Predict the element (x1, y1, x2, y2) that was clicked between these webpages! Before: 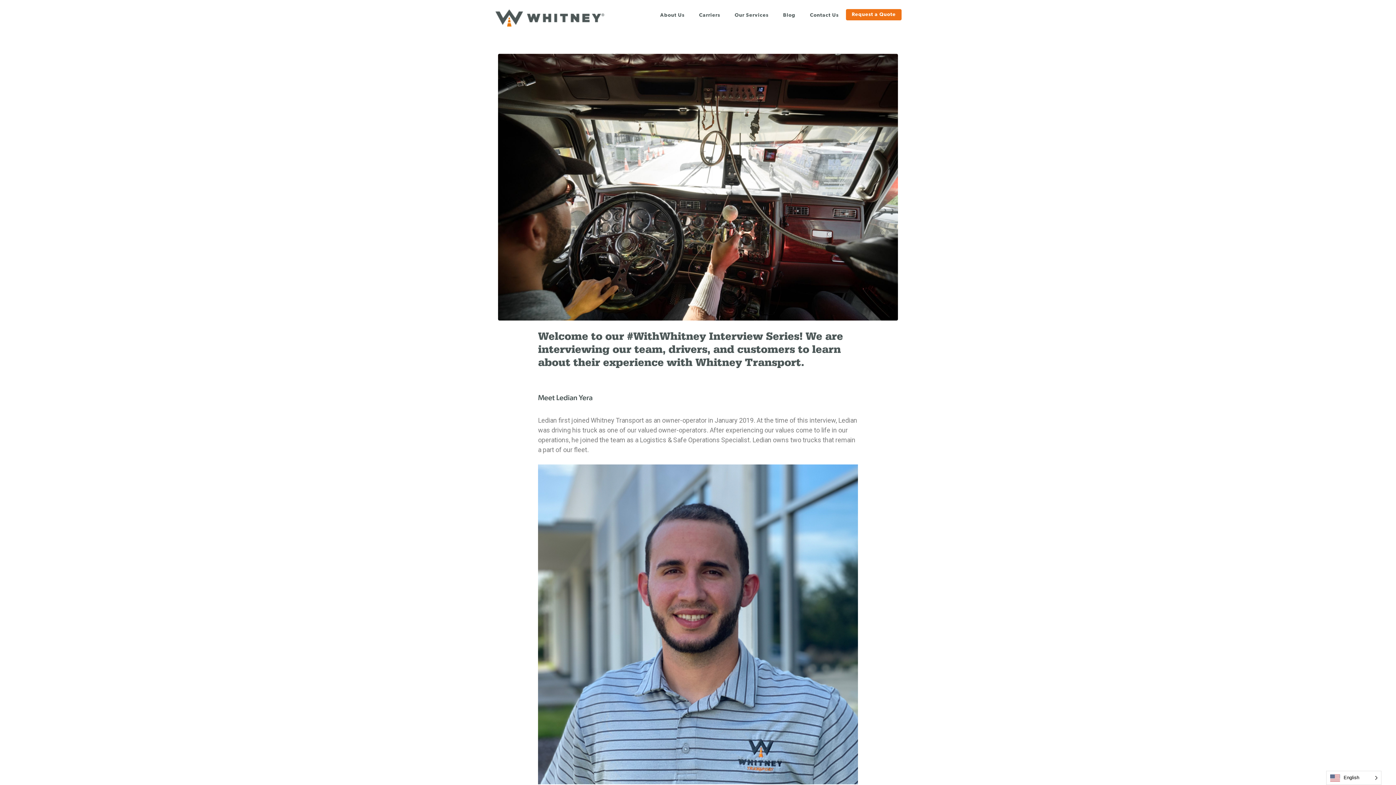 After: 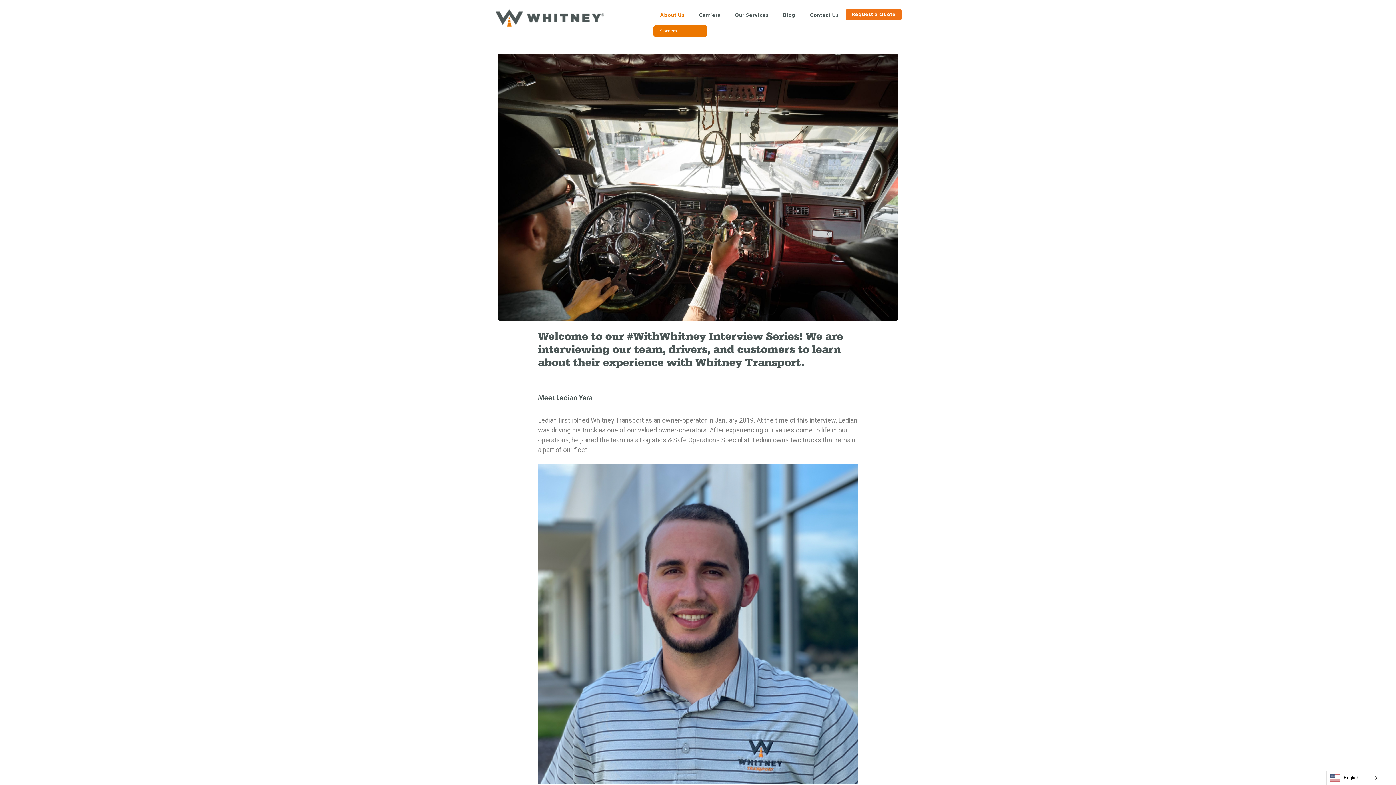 Action: bbox: (653, 9, 691, 21) label: About Us